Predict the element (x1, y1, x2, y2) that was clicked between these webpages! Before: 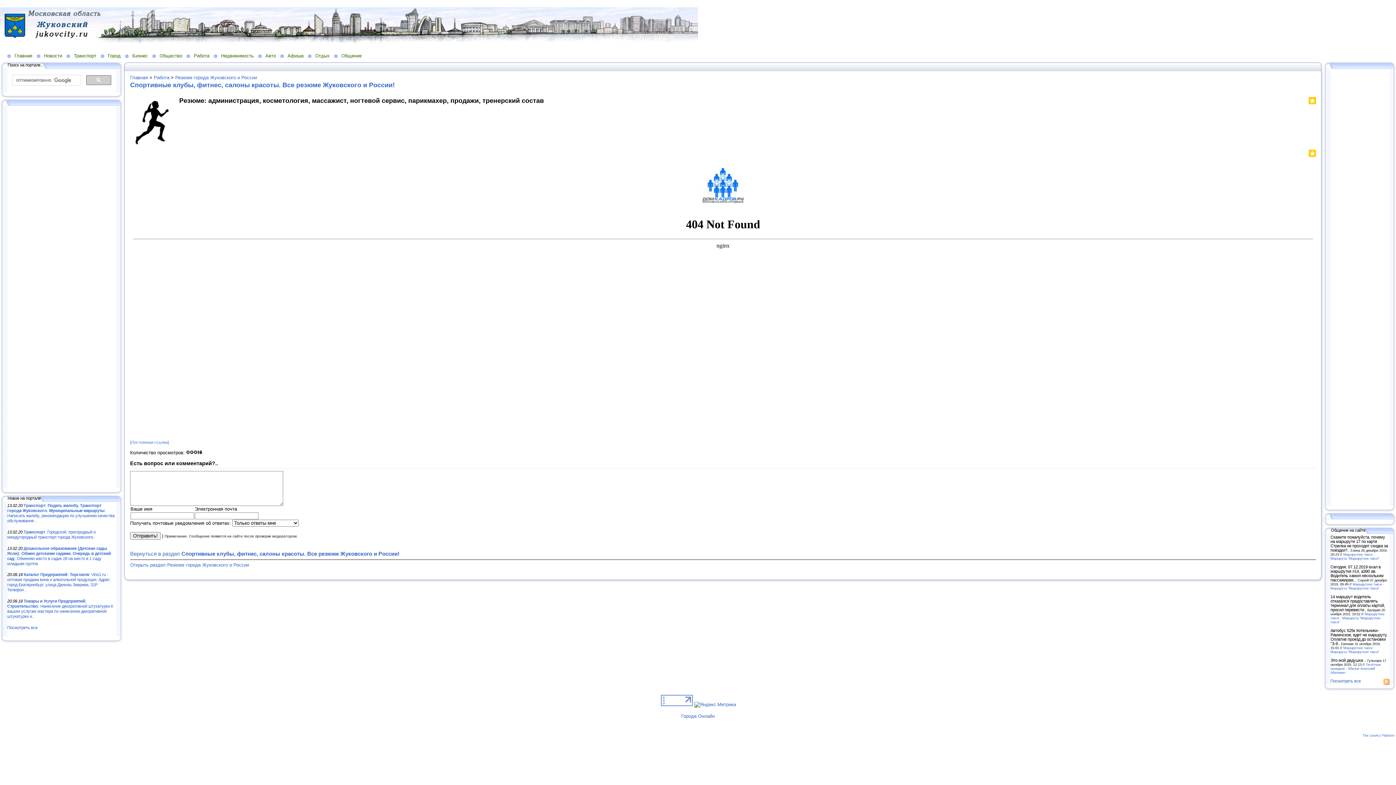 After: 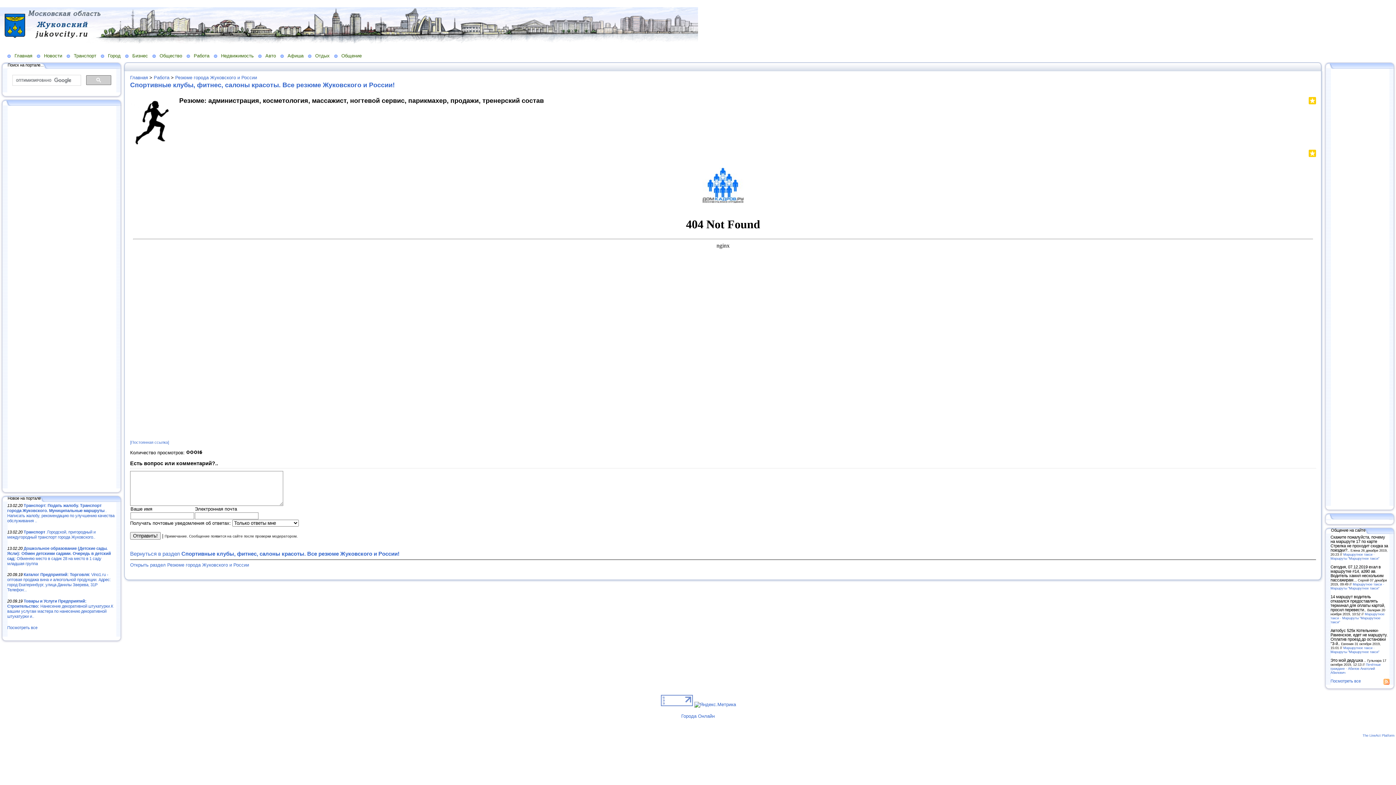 Action: bbox: (1304, 151, 1306, 158)